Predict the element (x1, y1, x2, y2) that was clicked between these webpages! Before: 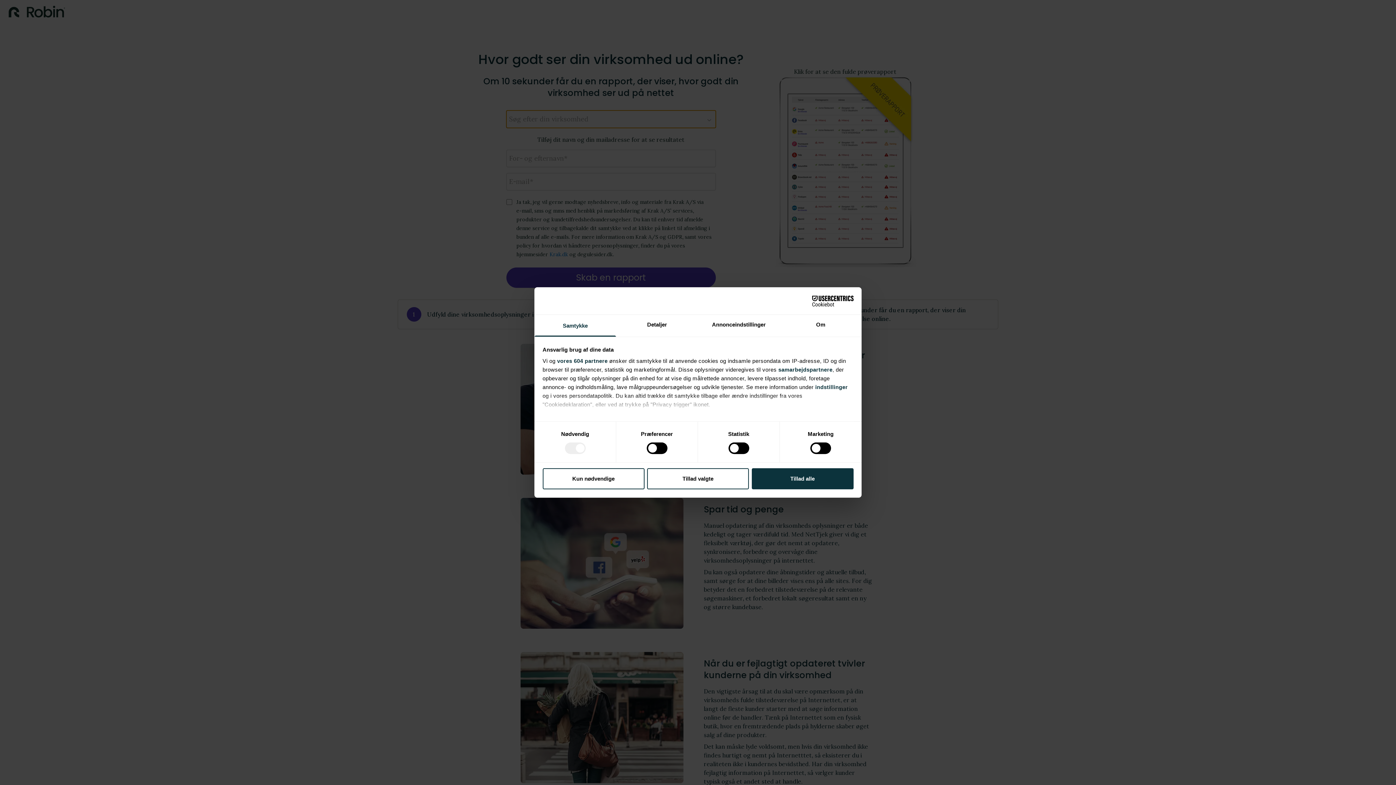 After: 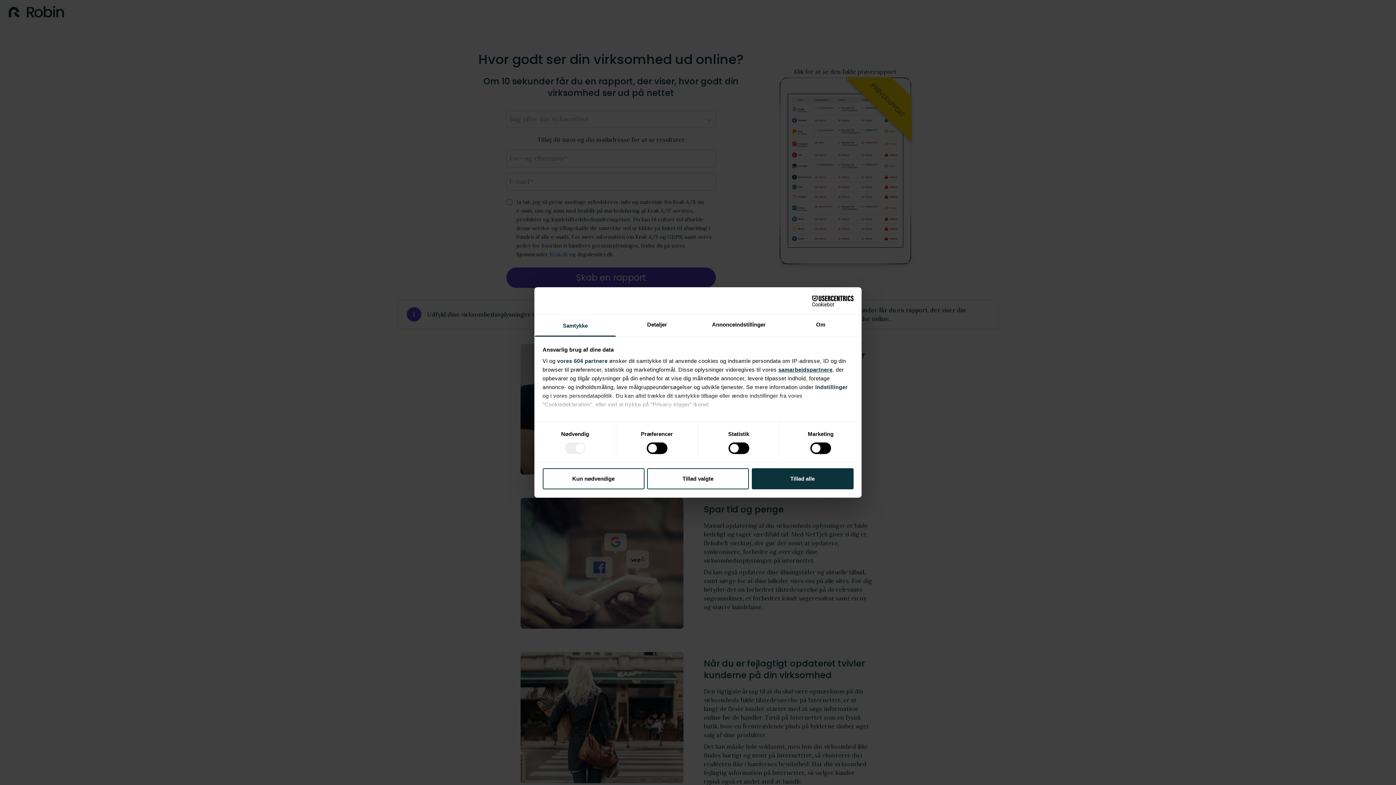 Action: label: samarbejdspartnere bbox: (778, 366, 832, 372)